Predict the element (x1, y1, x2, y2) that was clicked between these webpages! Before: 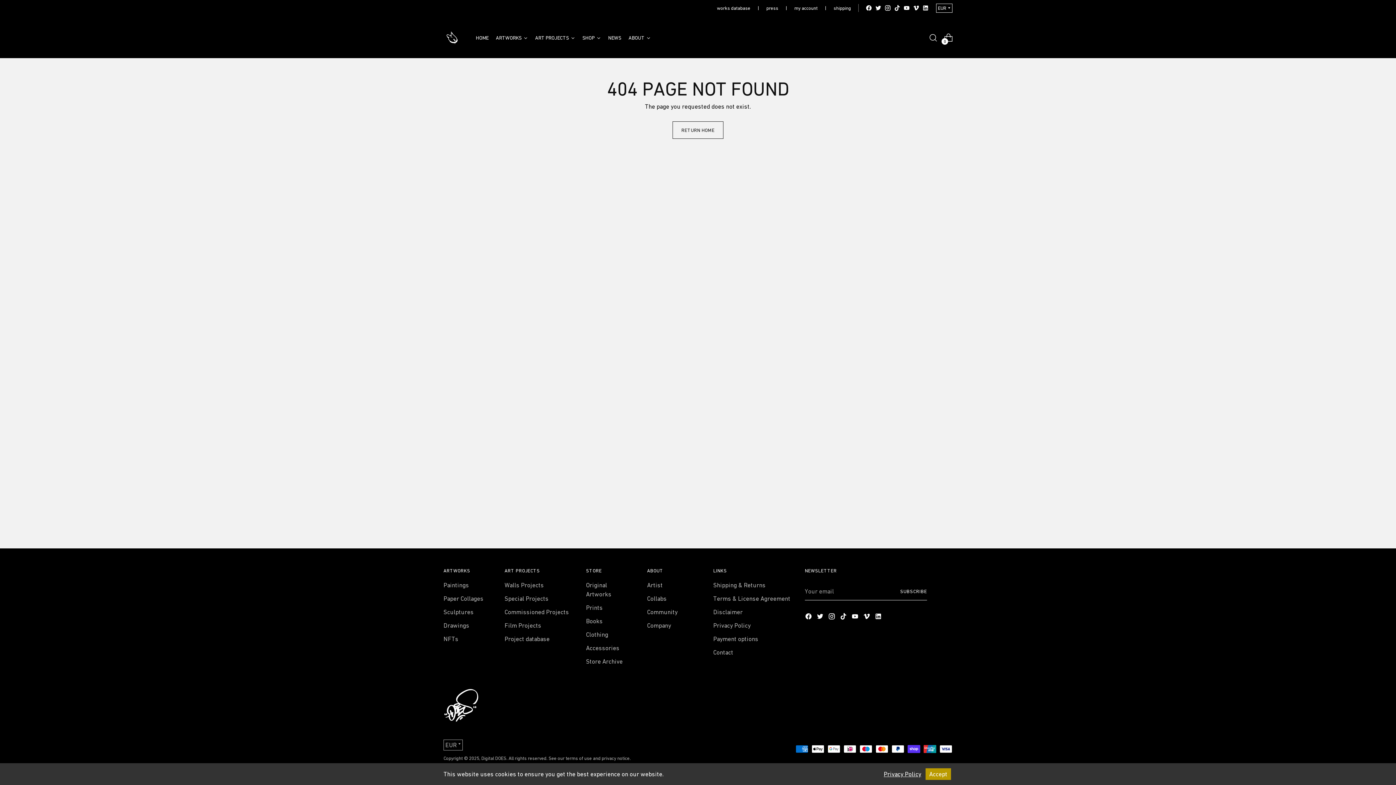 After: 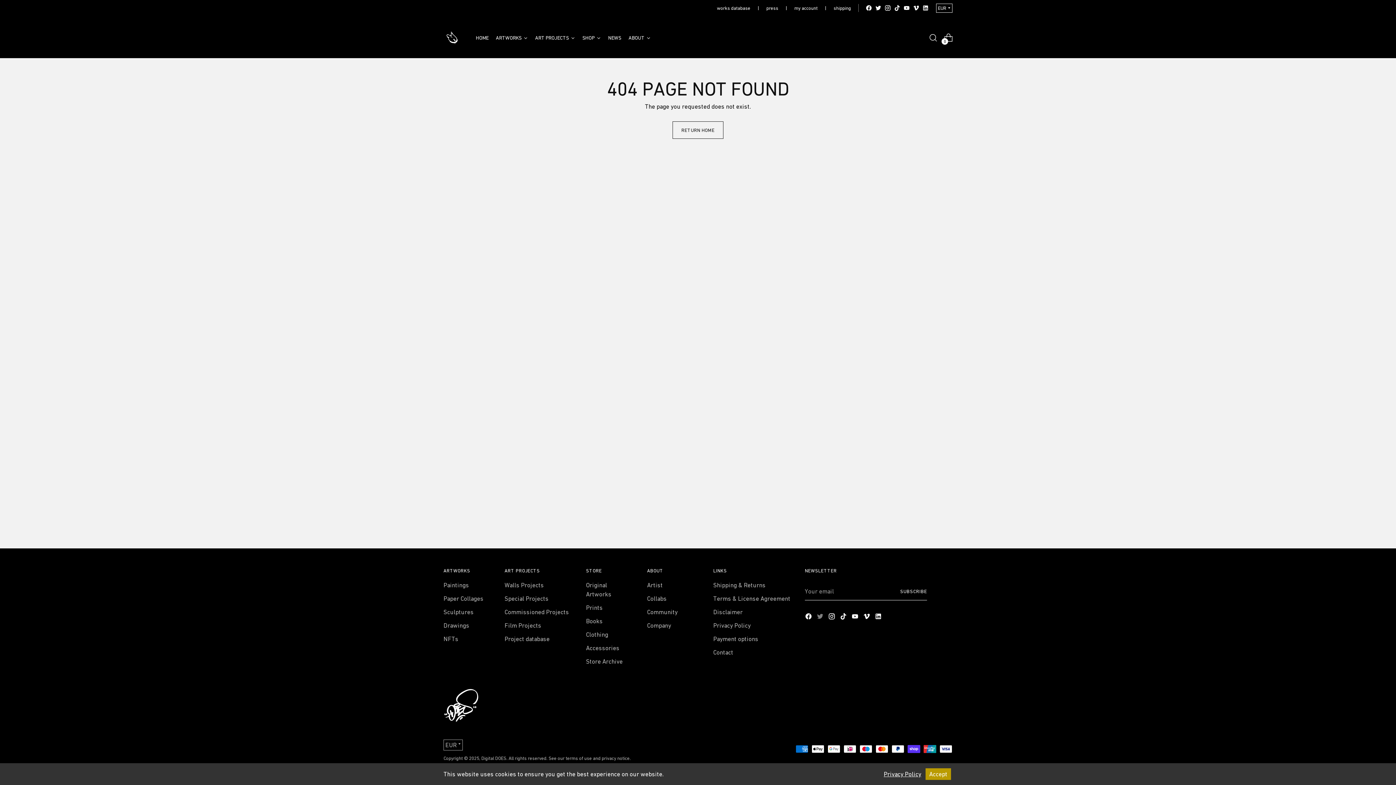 Action: bbox: (816, 613, 825, 622)